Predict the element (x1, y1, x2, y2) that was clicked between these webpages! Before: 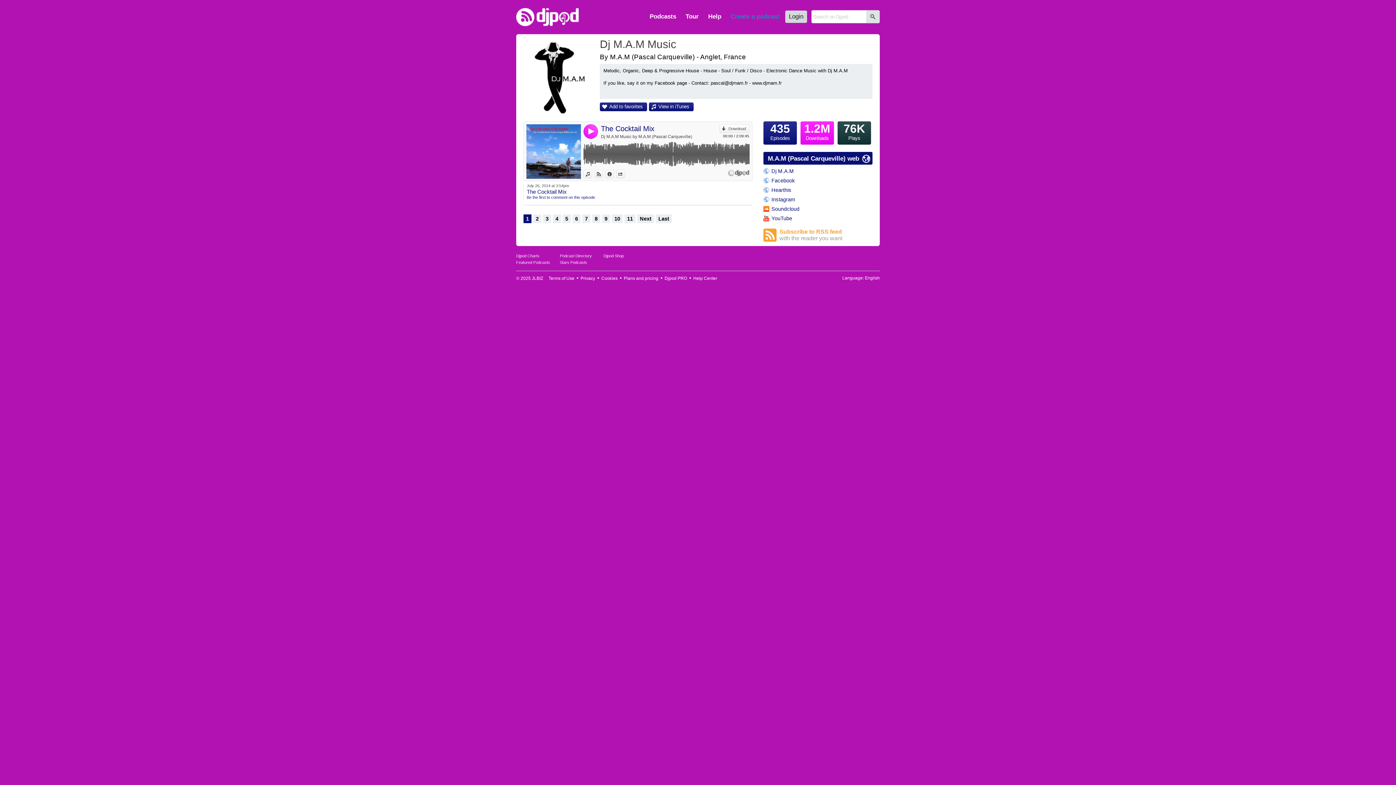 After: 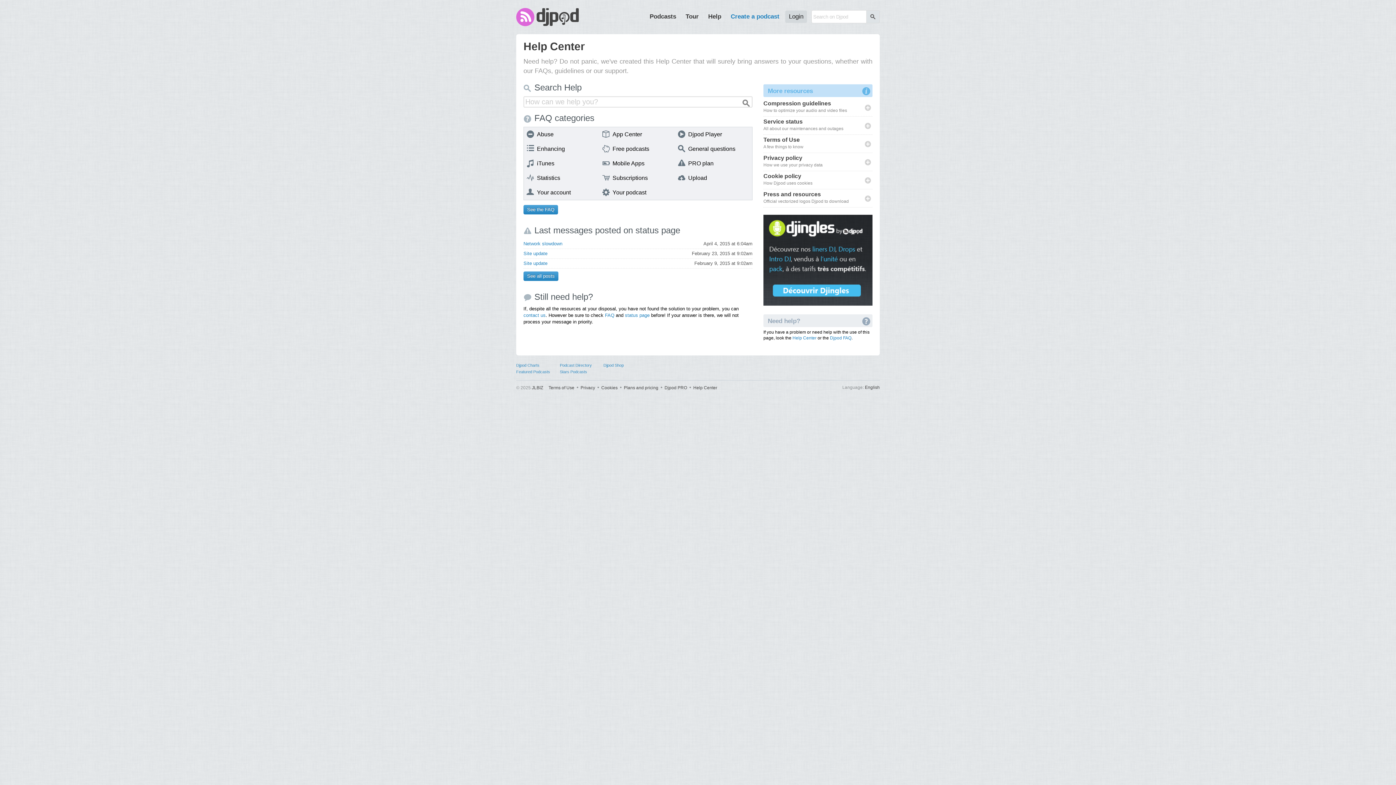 Action: label: Help Center bbox: (693, 275, 717, 280)